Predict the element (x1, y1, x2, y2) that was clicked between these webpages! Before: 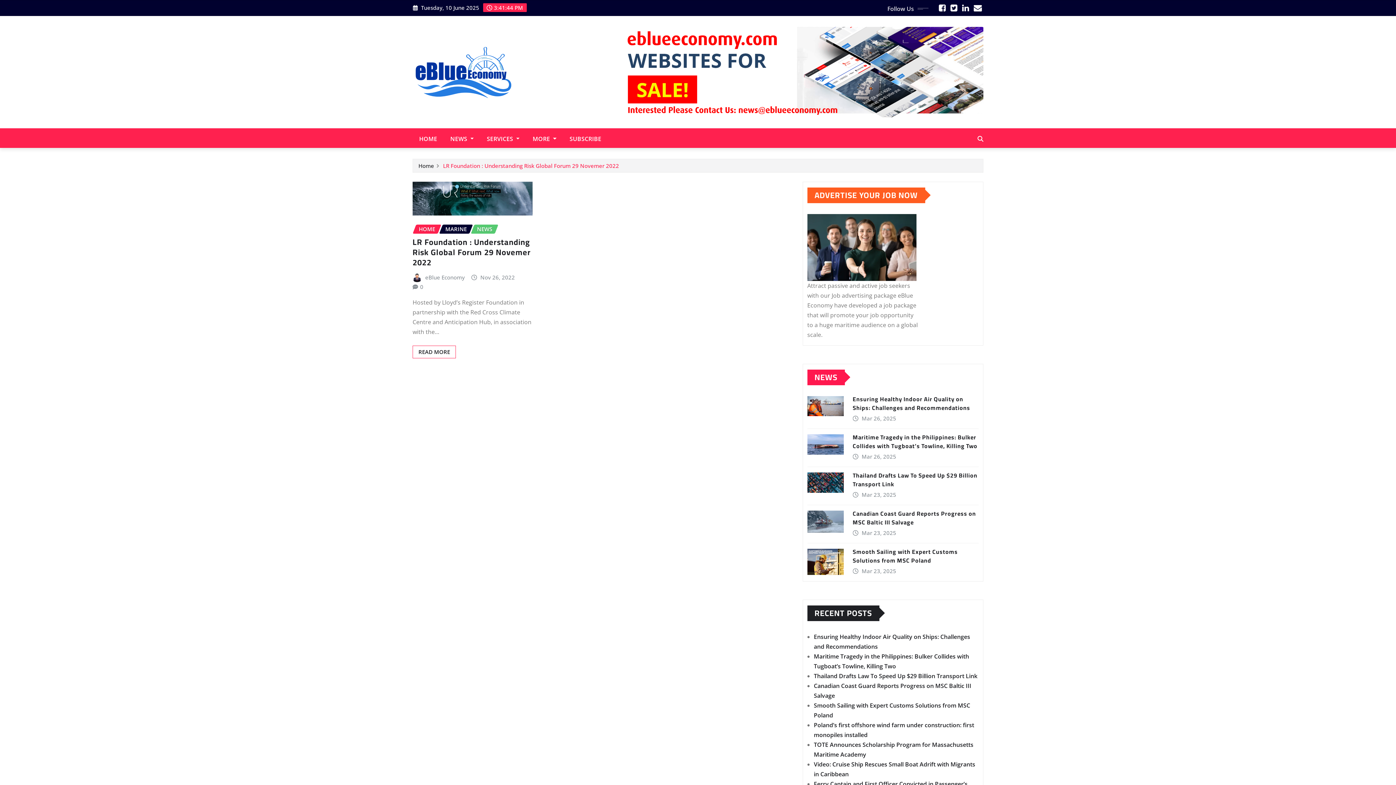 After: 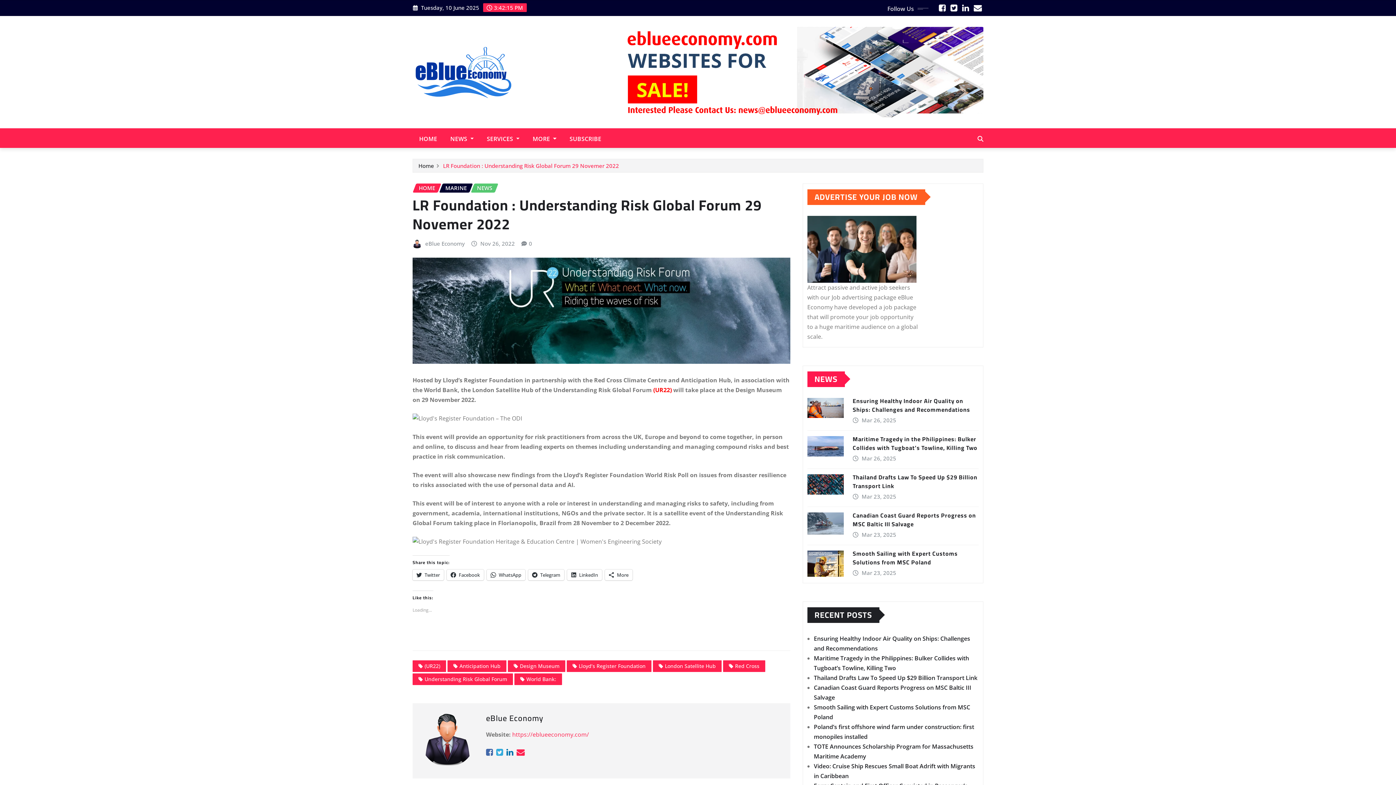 Action: label: 0 bbox: (420, 282, 423, 291)